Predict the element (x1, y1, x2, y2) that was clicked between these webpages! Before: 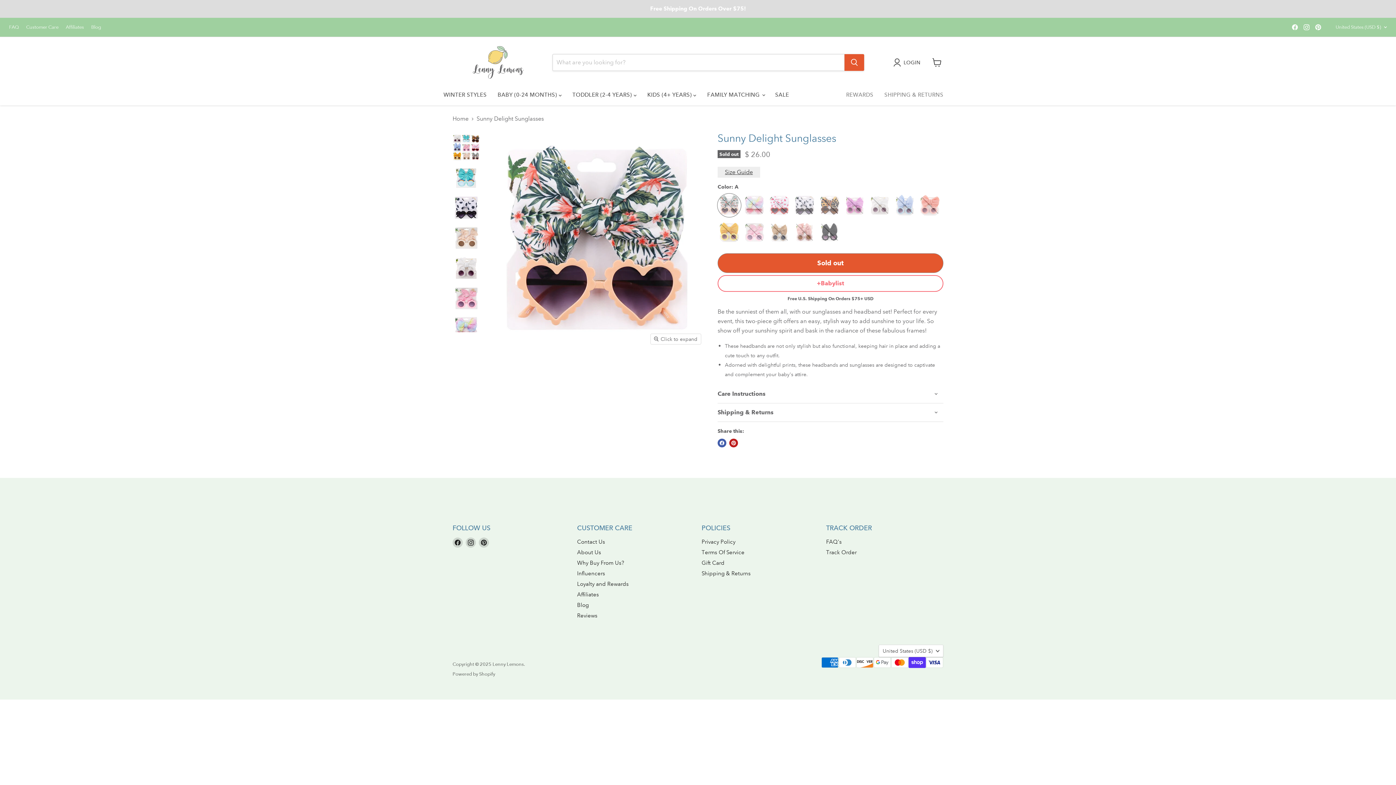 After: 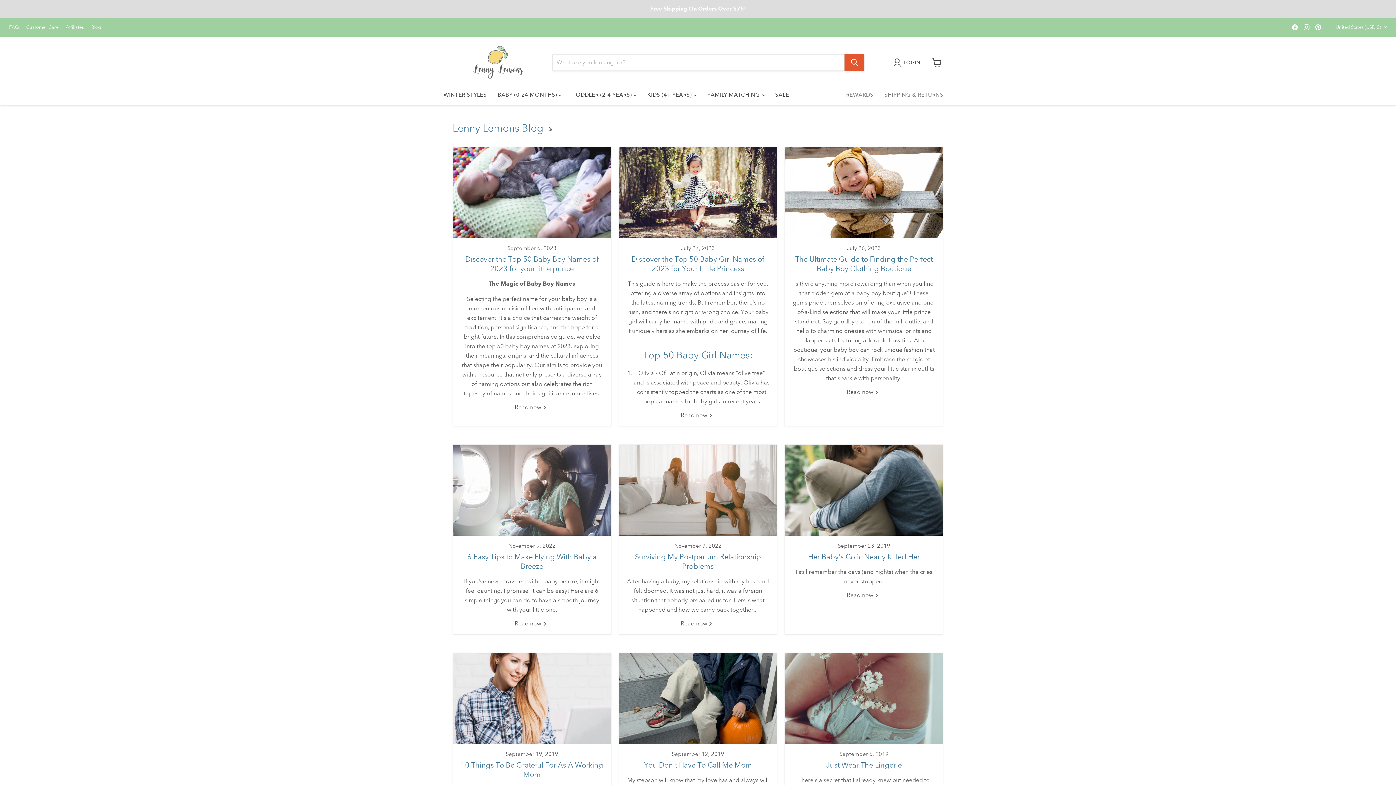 Action: label: Blog bbox: (577, 602, 588, 608)